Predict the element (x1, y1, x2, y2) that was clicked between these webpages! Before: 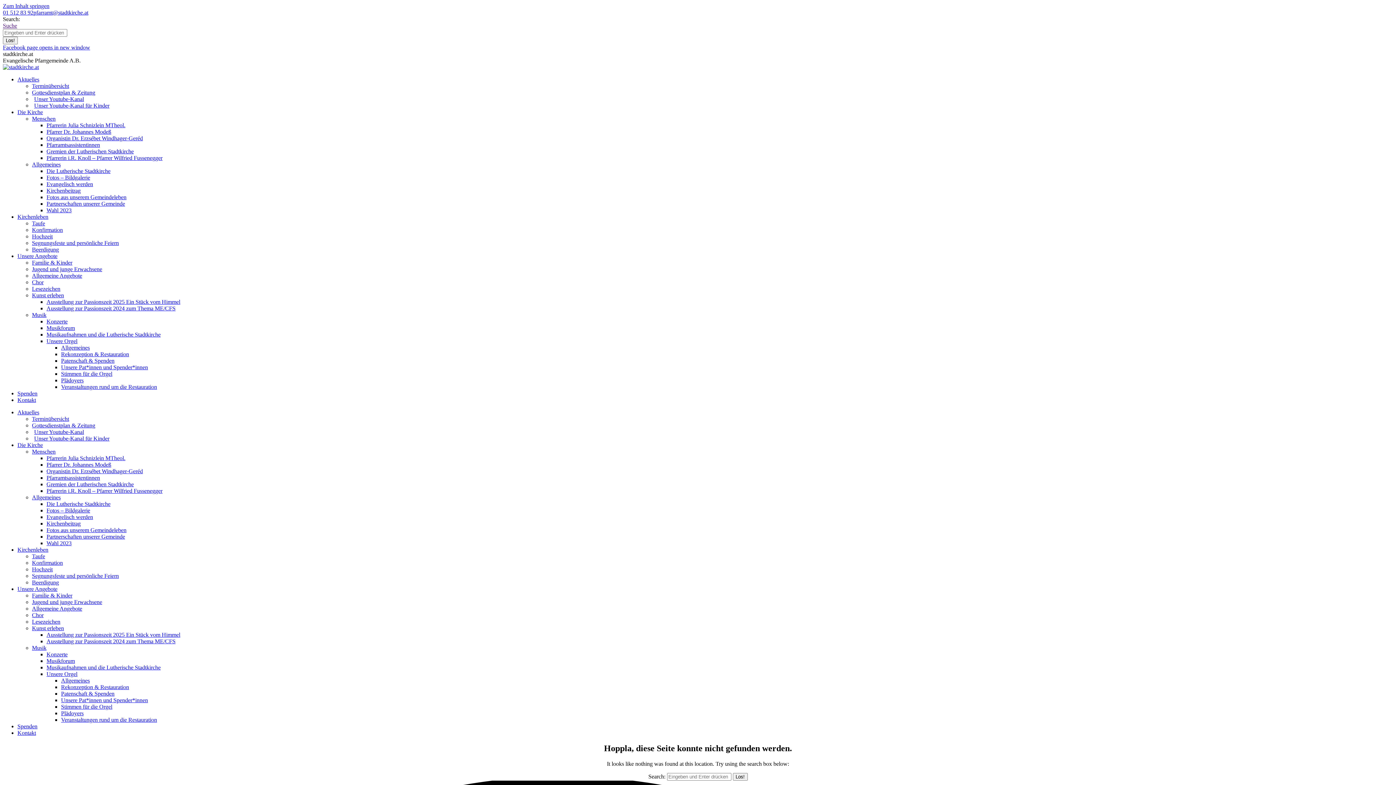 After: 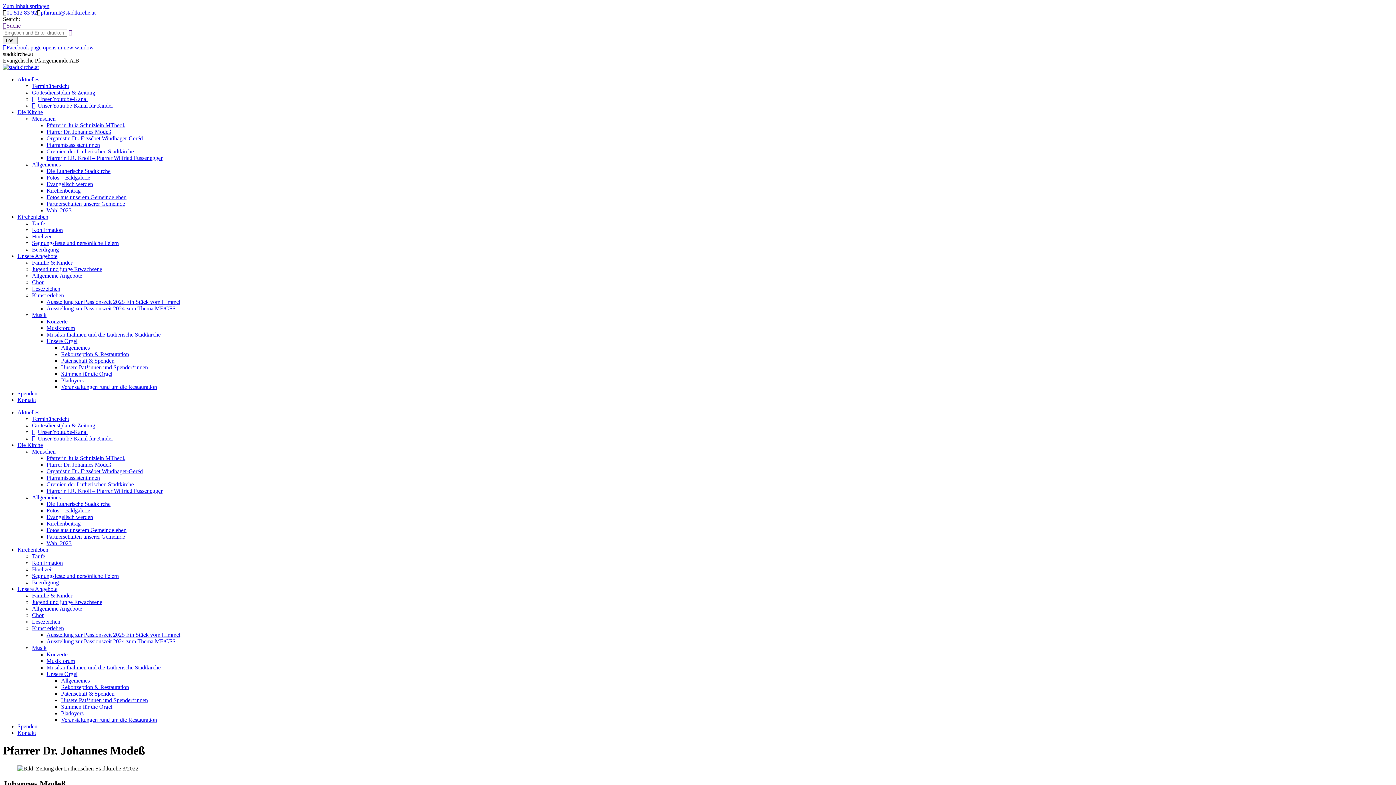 Action: bbox: (46, 461, 111, 468) label: Pfarrer Dr. Johannes Modeß